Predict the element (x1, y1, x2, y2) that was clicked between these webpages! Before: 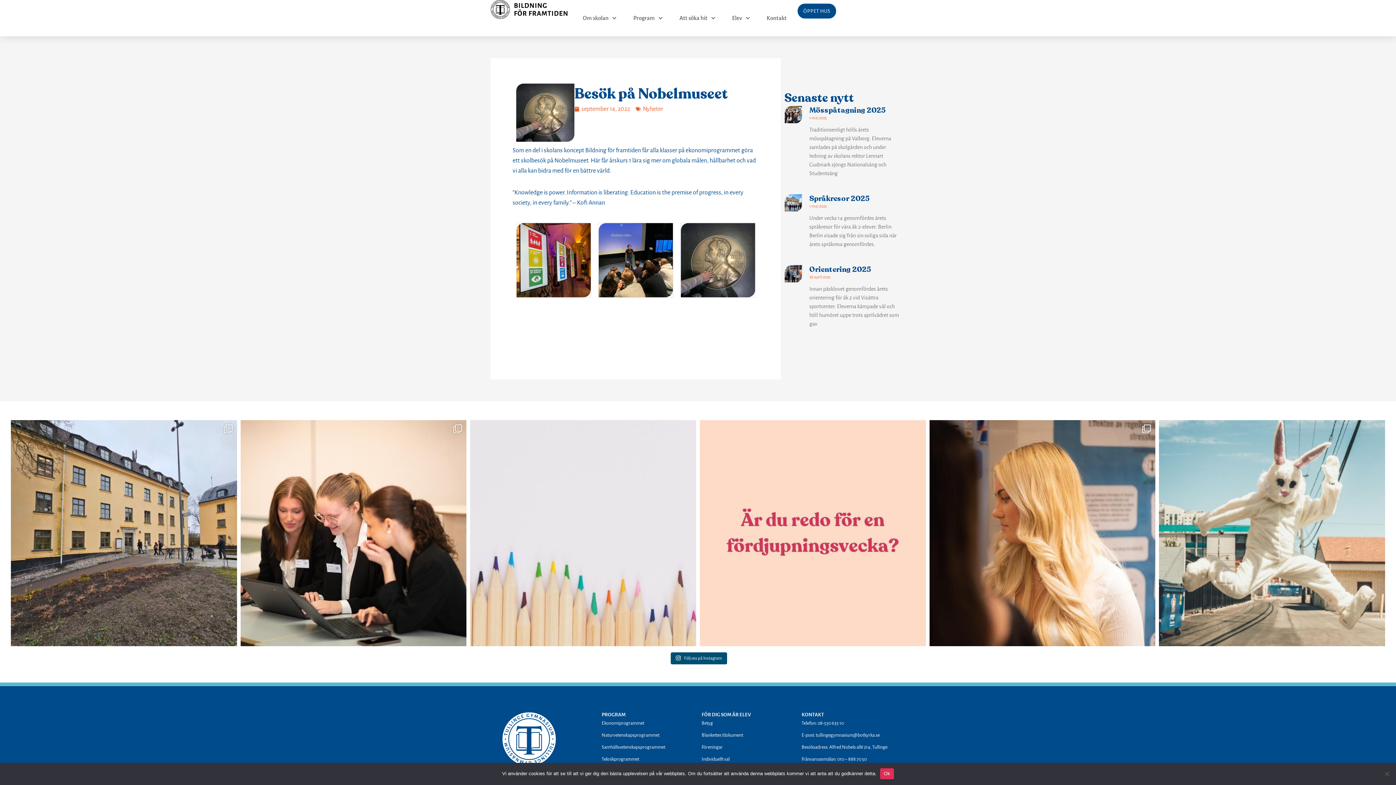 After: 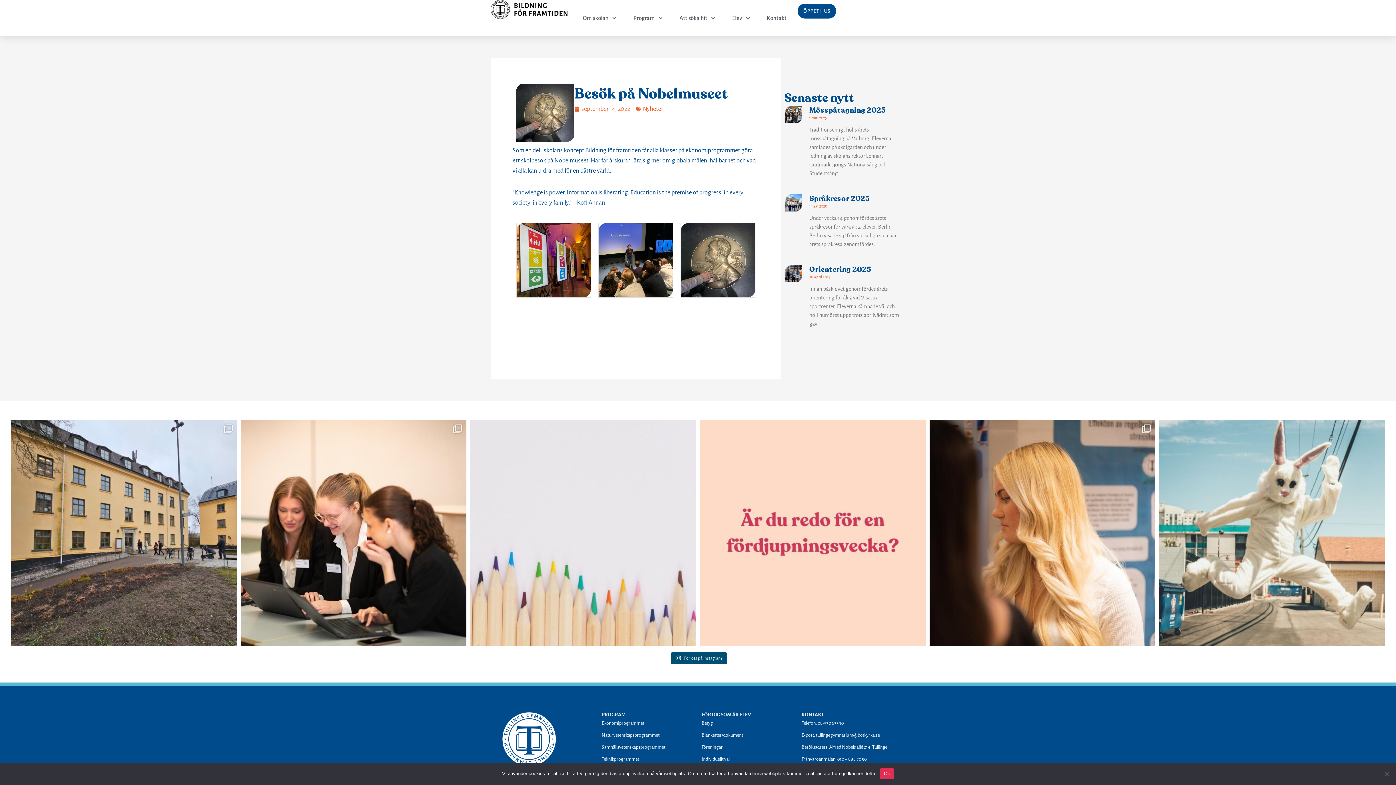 Action: bbox: (801, 754, 894, 764) label: Frånvaroanmälan: 010 – 888 70 50